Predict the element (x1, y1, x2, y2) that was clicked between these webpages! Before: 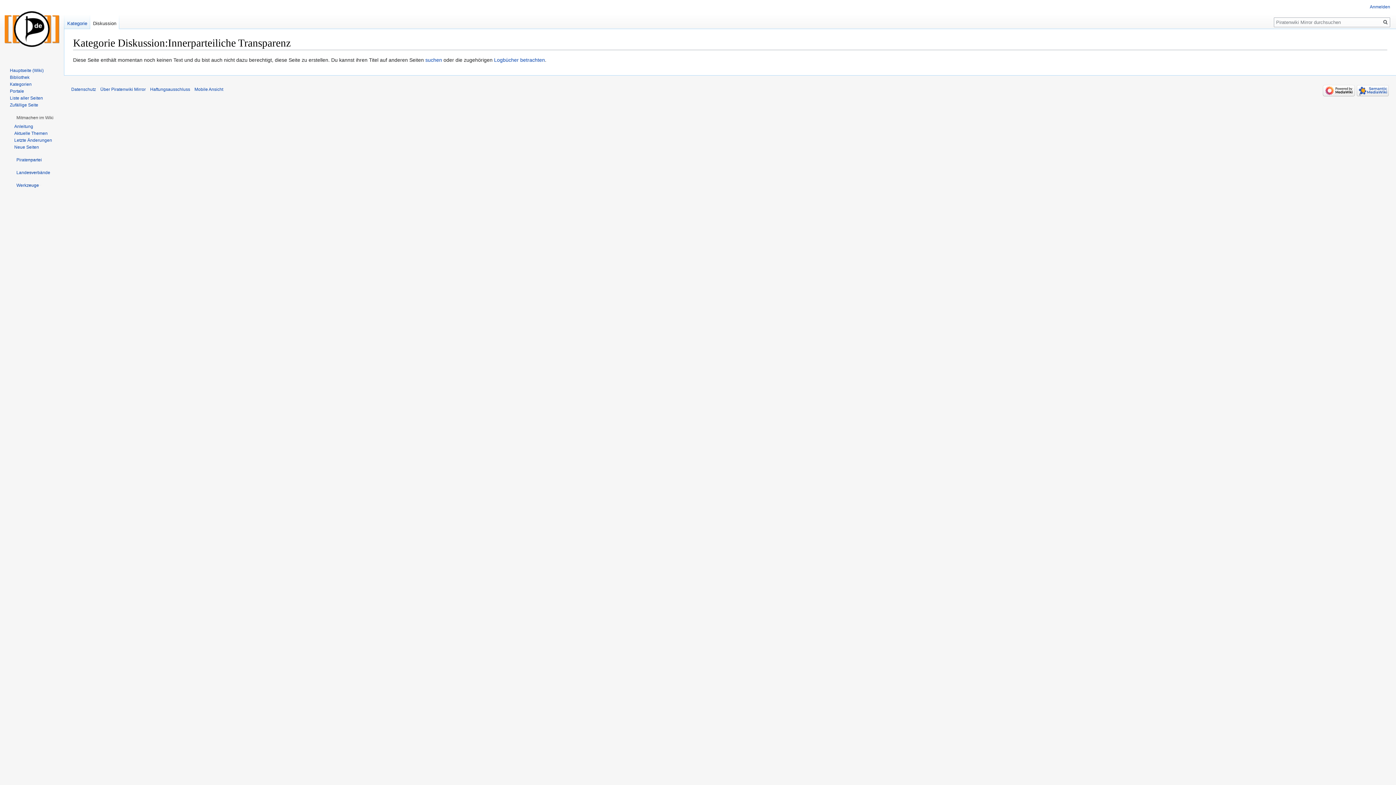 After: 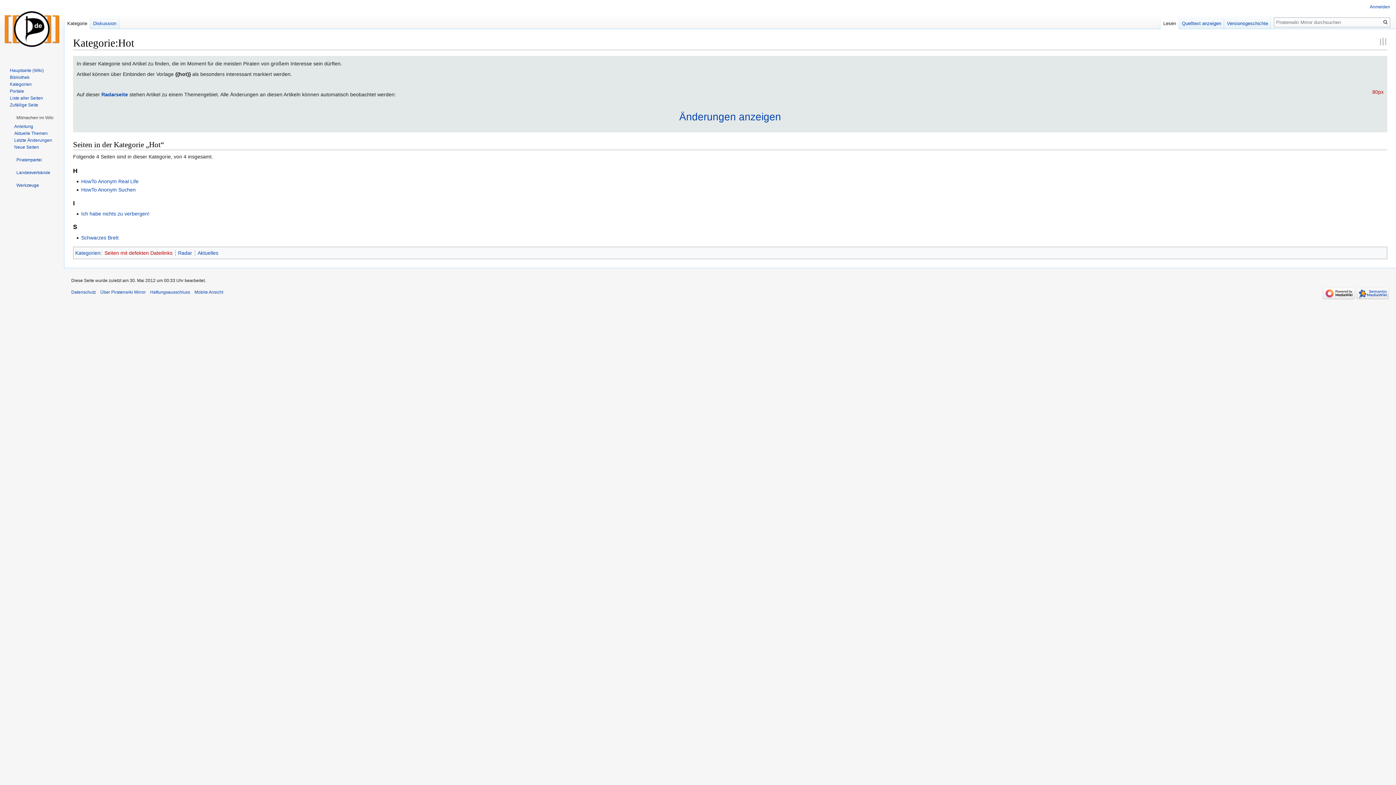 Action: bbox: (14, 130, 47, 135) label: Aktuelle Themen